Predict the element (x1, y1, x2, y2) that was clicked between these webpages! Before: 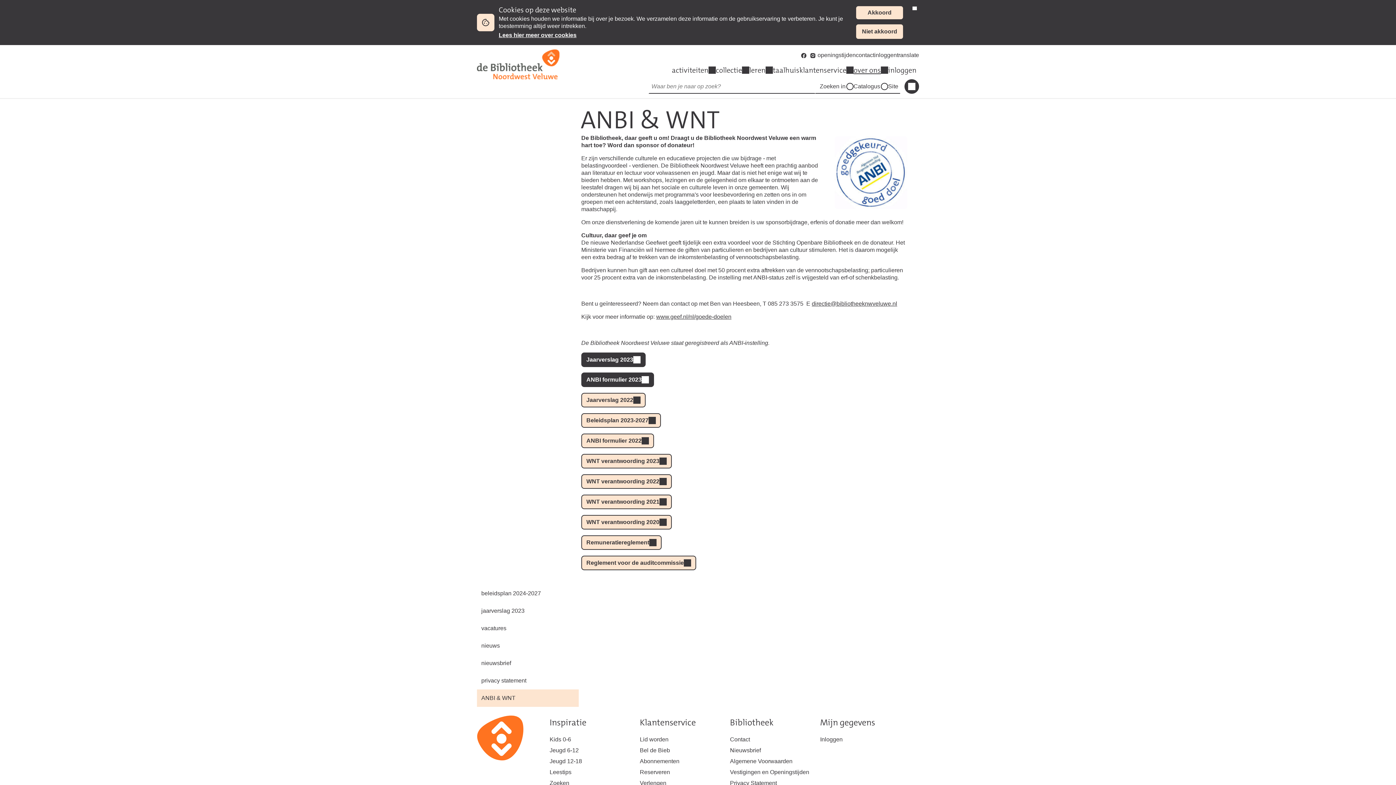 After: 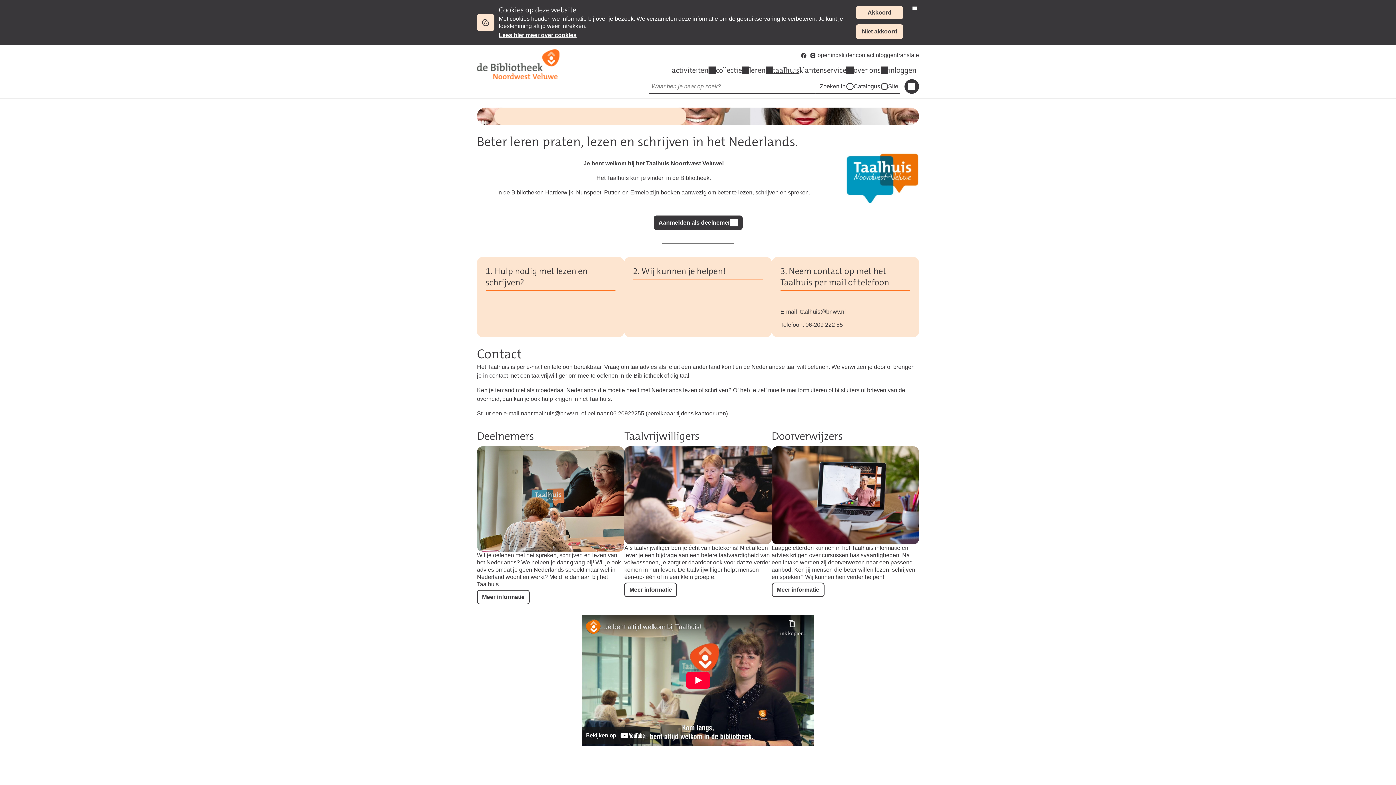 Action: bbox: (773, 65, 799, 74) label: taalhuis